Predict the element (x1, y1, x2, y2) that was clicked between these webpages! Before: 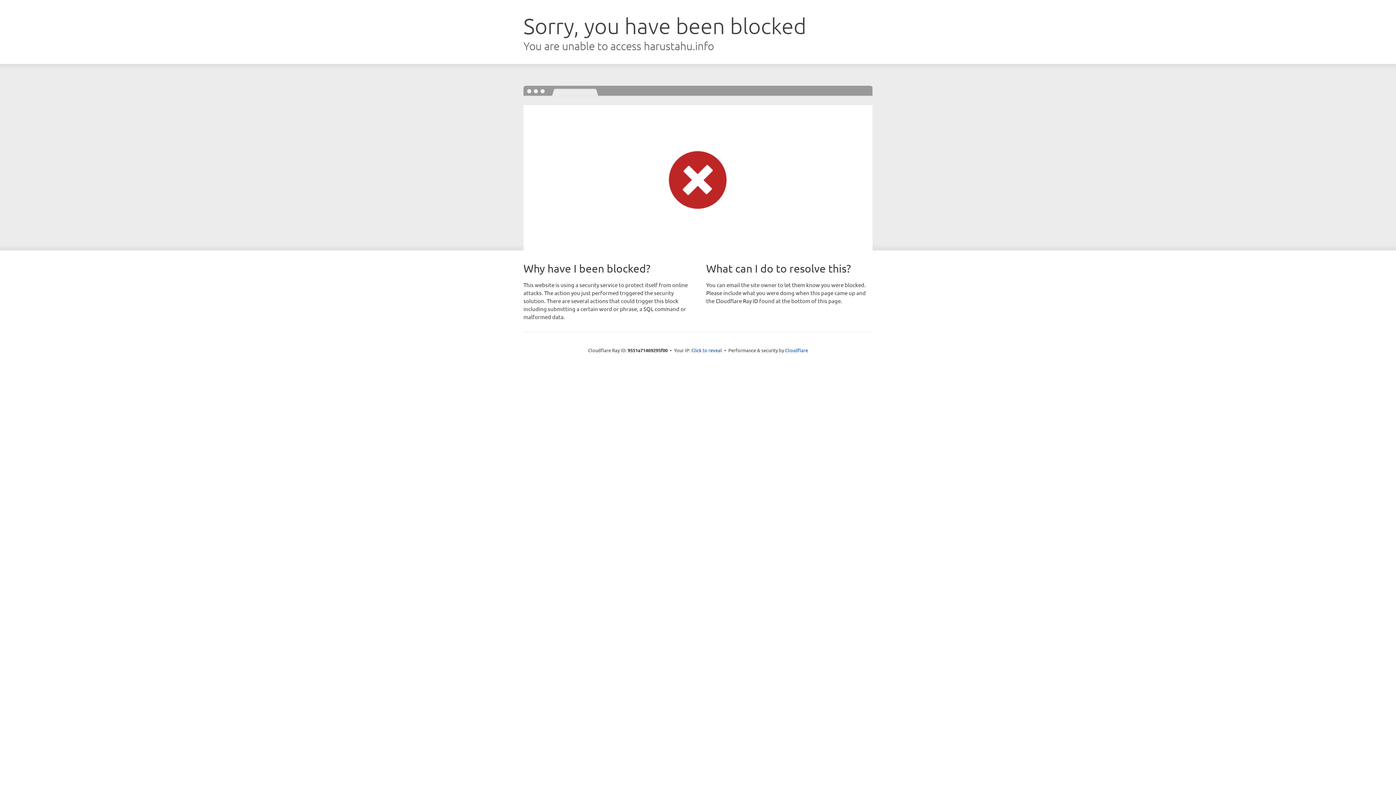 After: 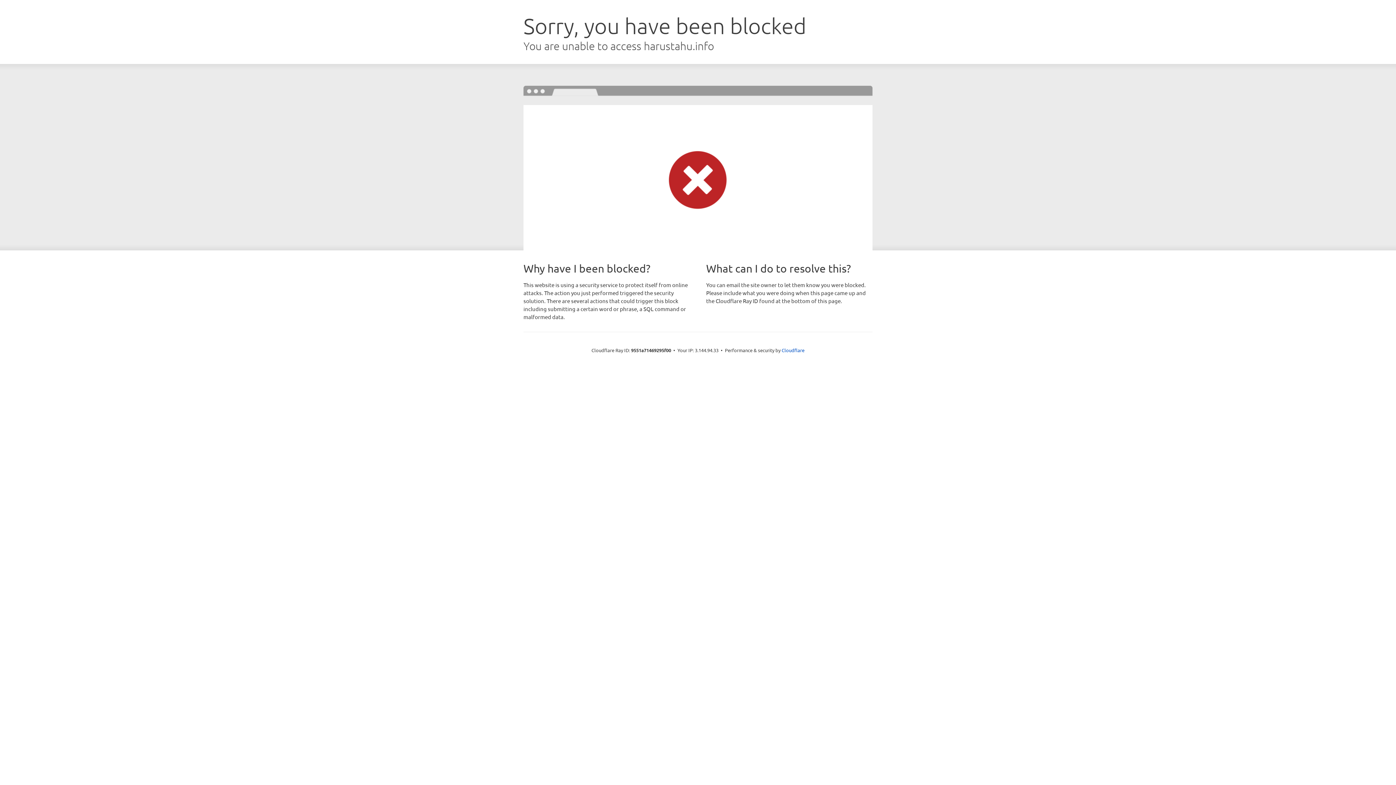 Action: bbox: (691, 346, 722, 353) label: Click to reveal